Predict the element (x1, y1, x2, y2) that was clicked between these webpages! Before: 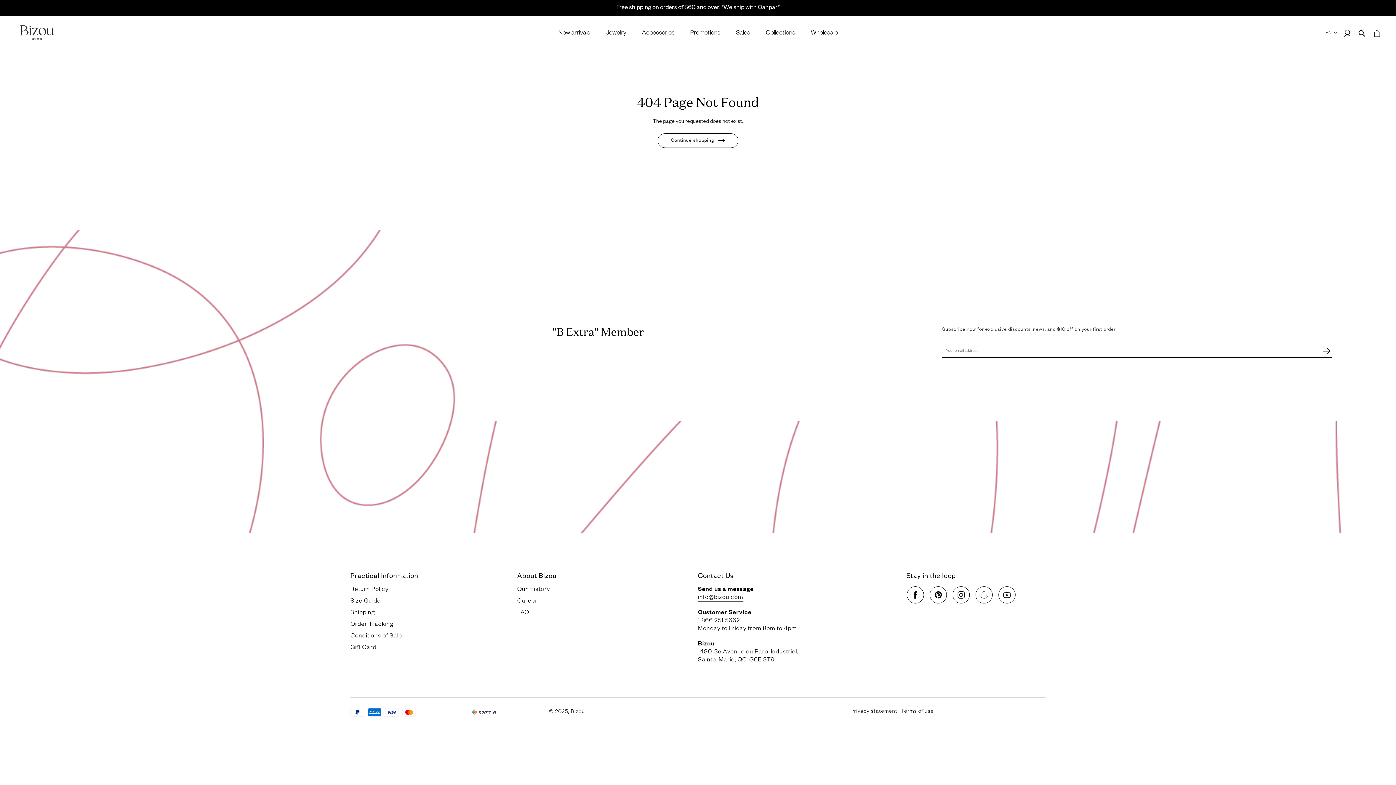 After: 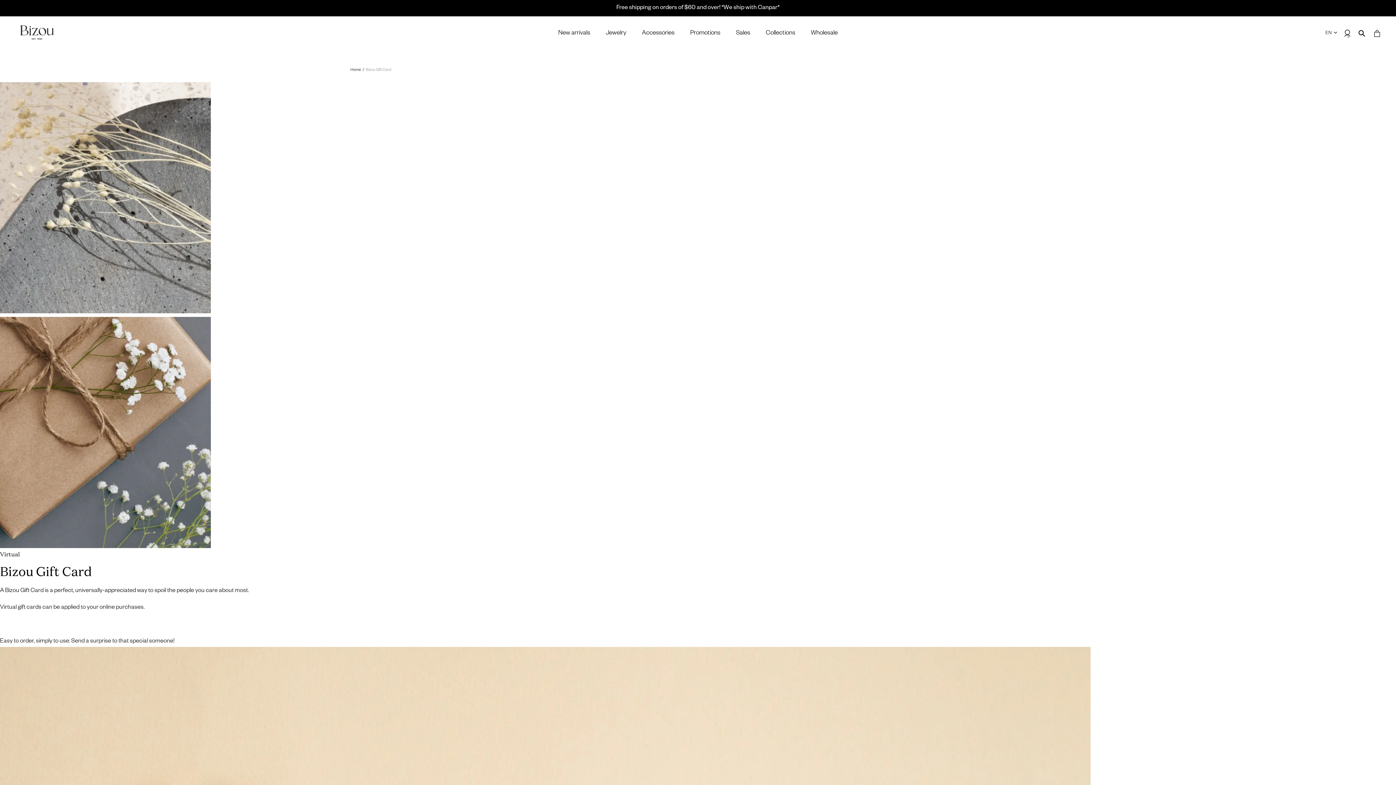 Action: bbox: (350, 645, 376, 651) label: Gift Card